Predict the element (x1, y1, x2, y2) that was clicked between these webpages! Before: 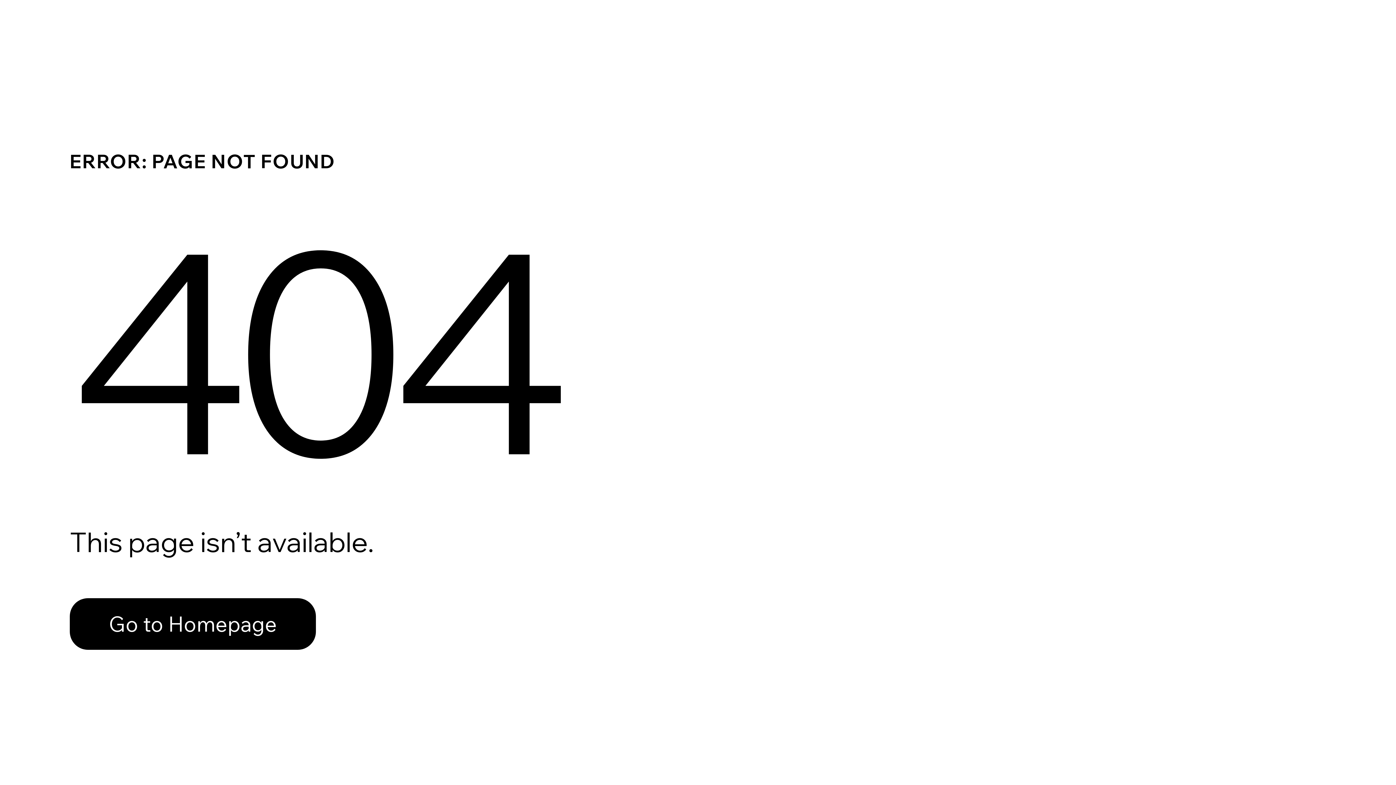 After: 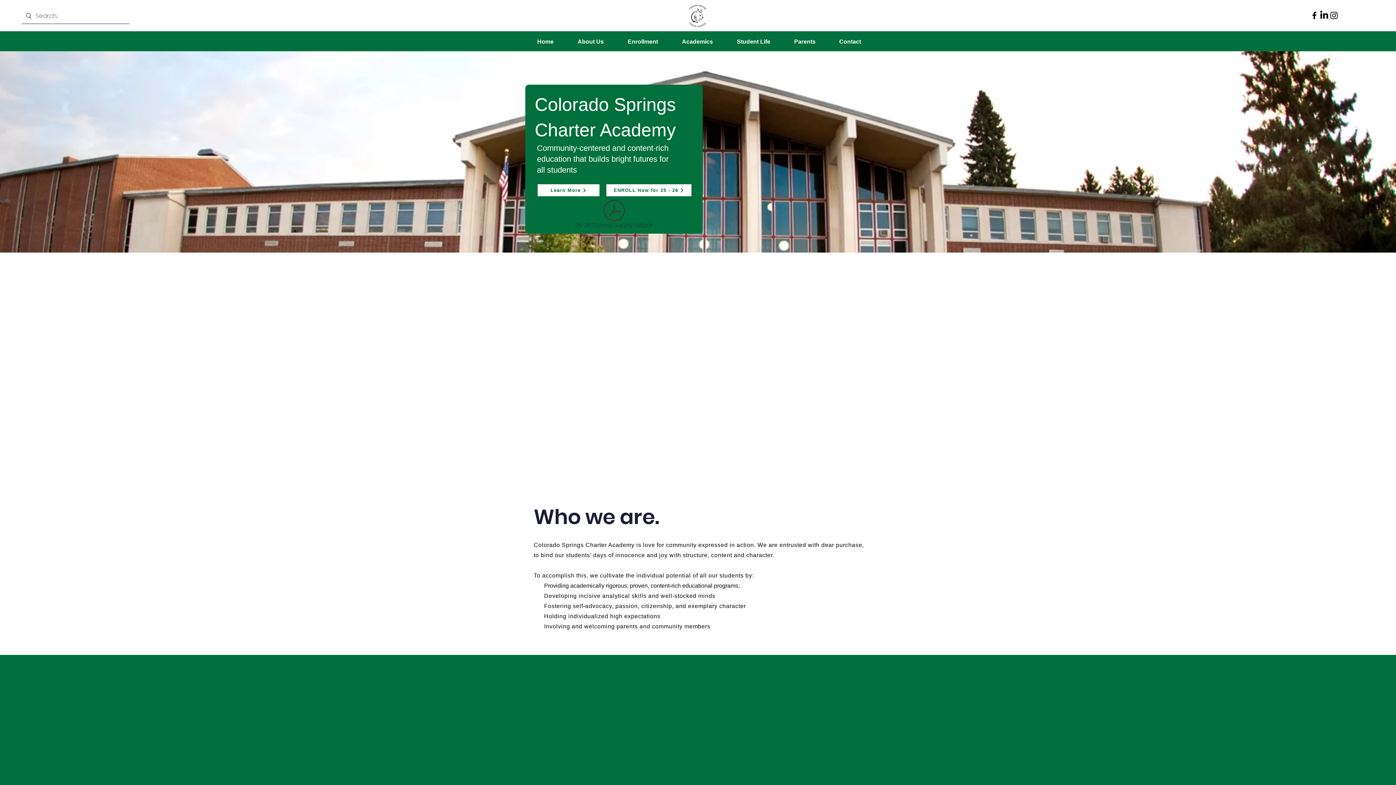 Action: label: Go to Homepage bbox: (69, 598, 316, 650)